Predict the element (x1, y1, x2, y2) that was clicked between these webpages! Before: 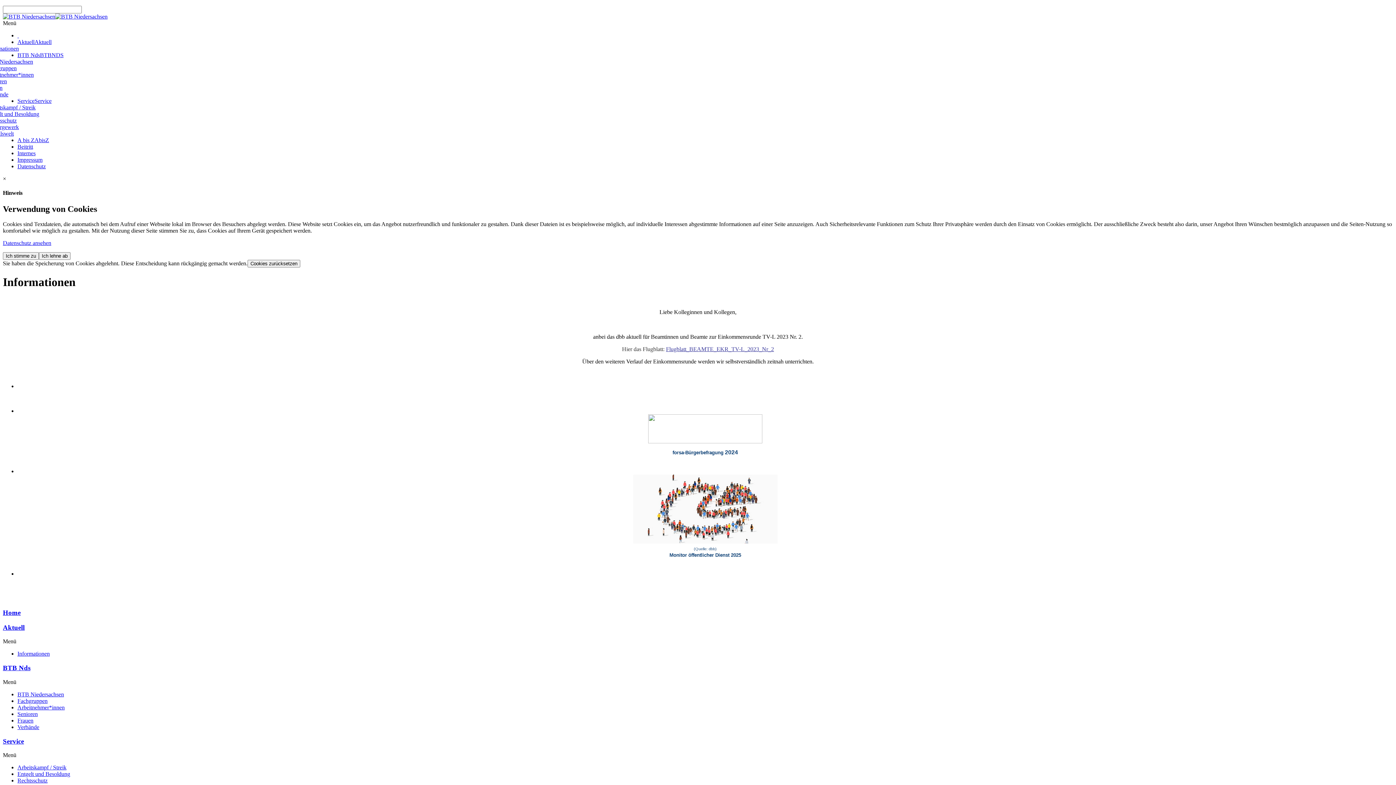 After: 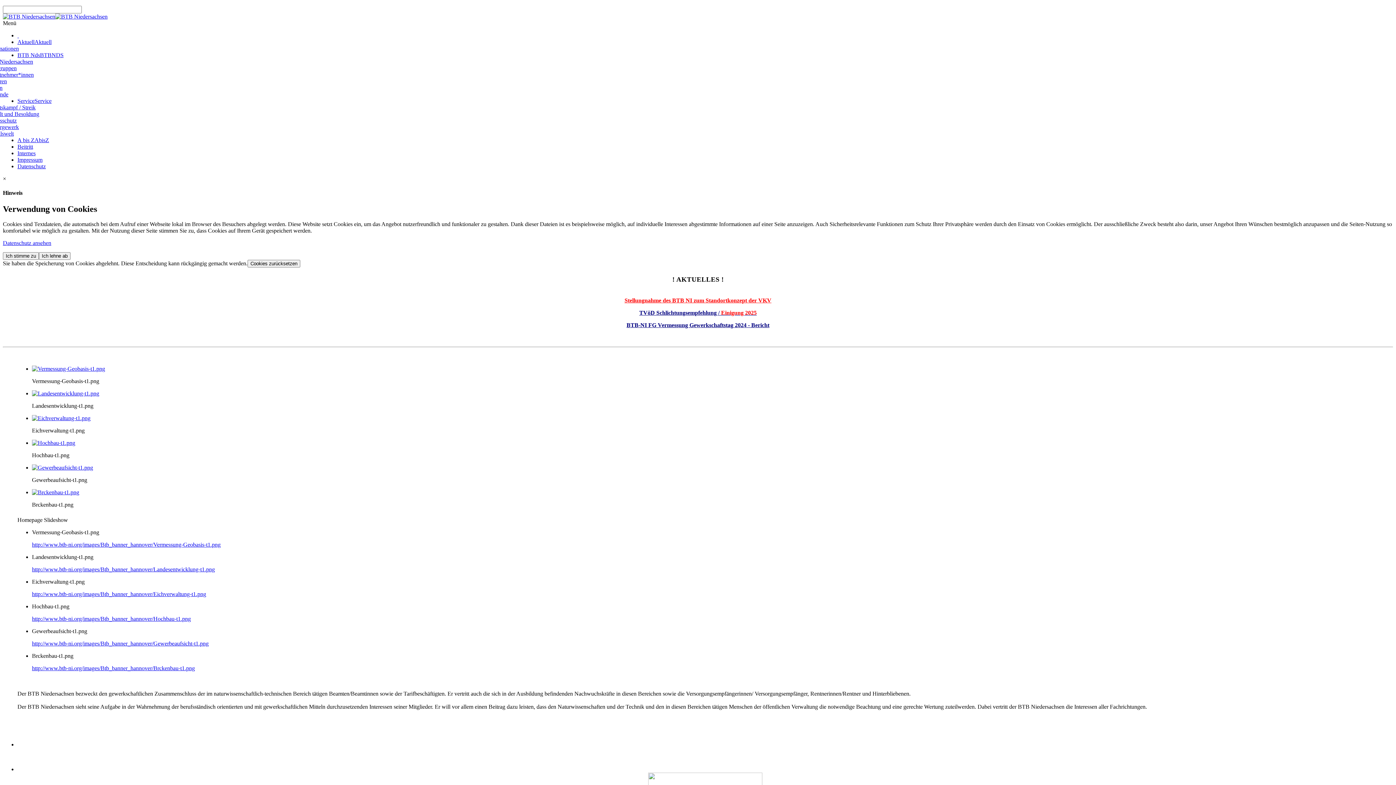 Action: bbox: (2, 13, 107, 19)